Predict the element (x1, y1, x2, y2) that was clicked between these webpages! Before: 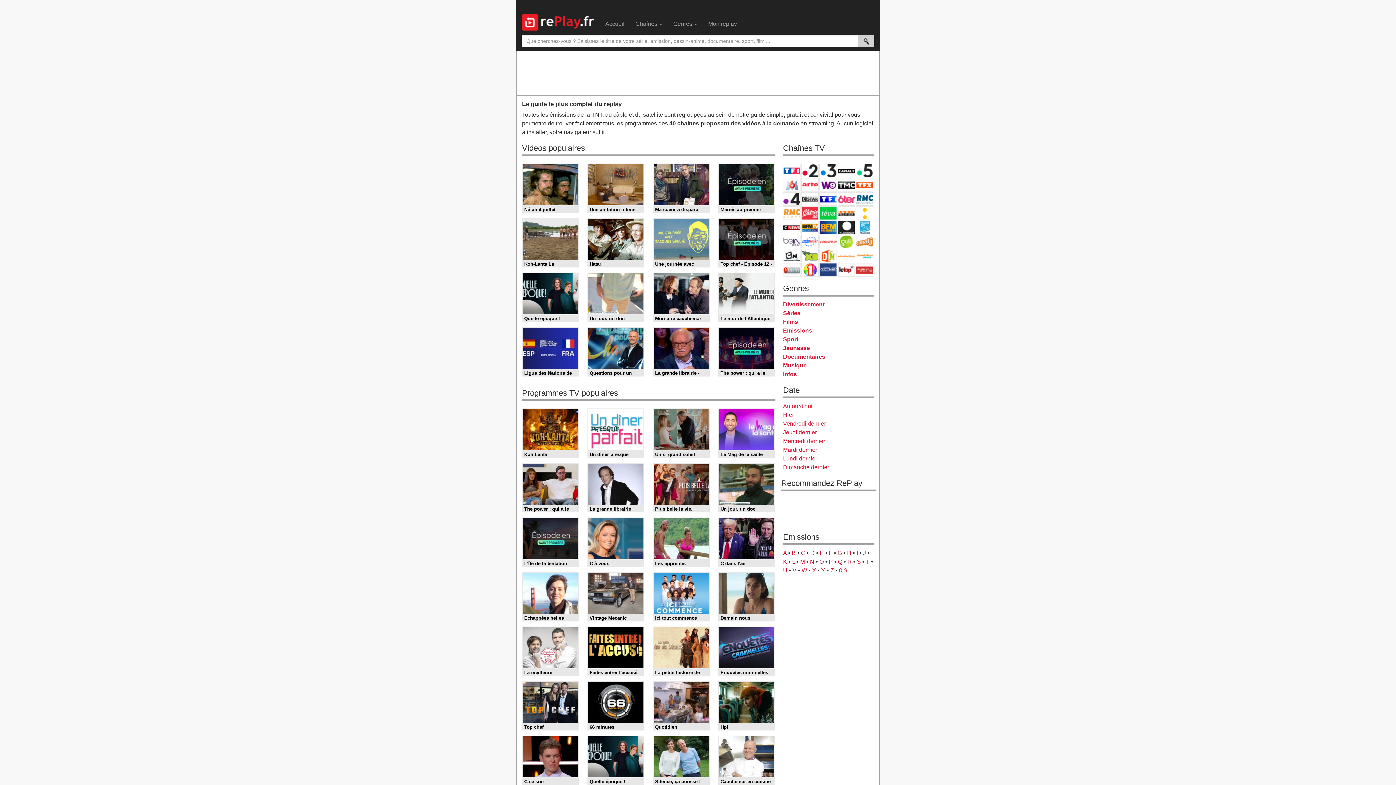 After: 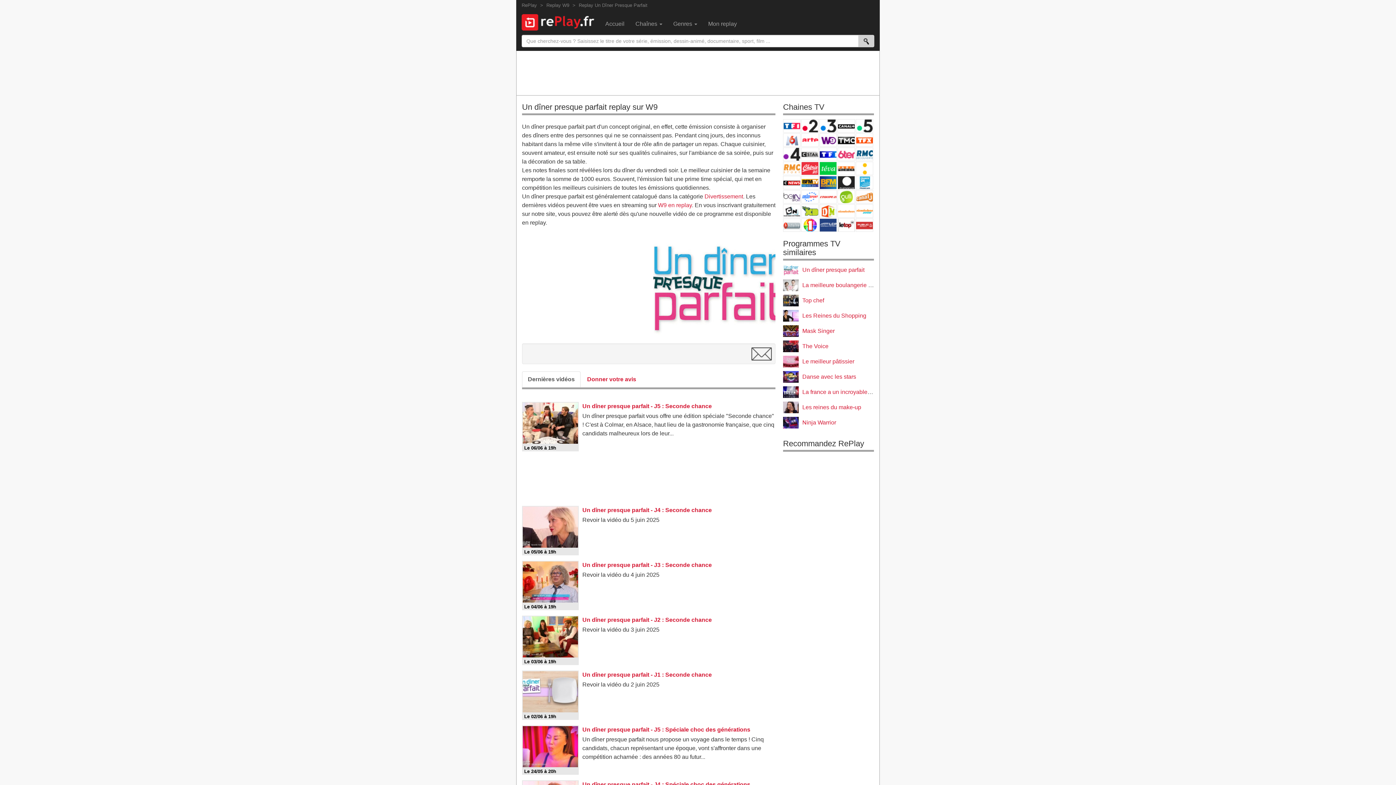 Action: label: Un dîner presque parfait bbox: (587, 408, 644, 458)